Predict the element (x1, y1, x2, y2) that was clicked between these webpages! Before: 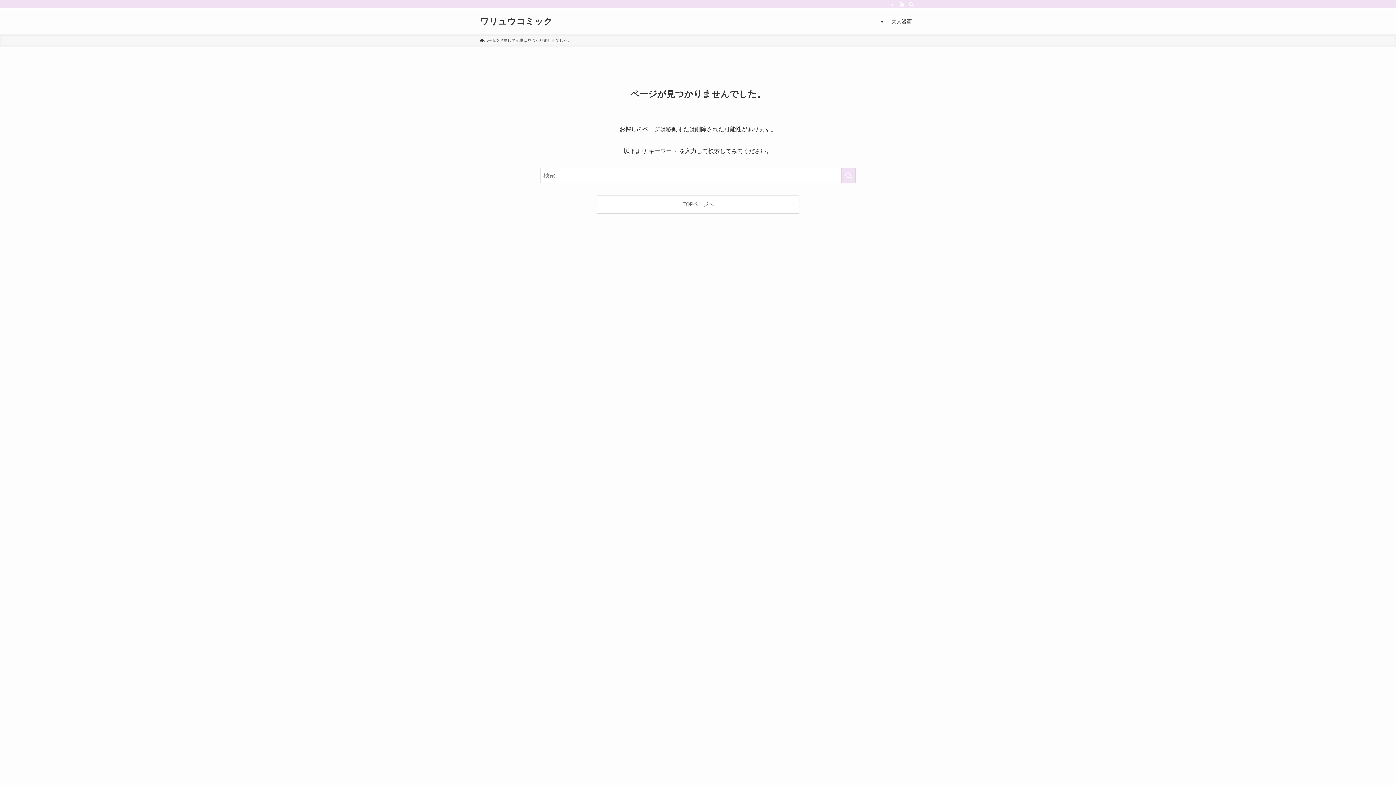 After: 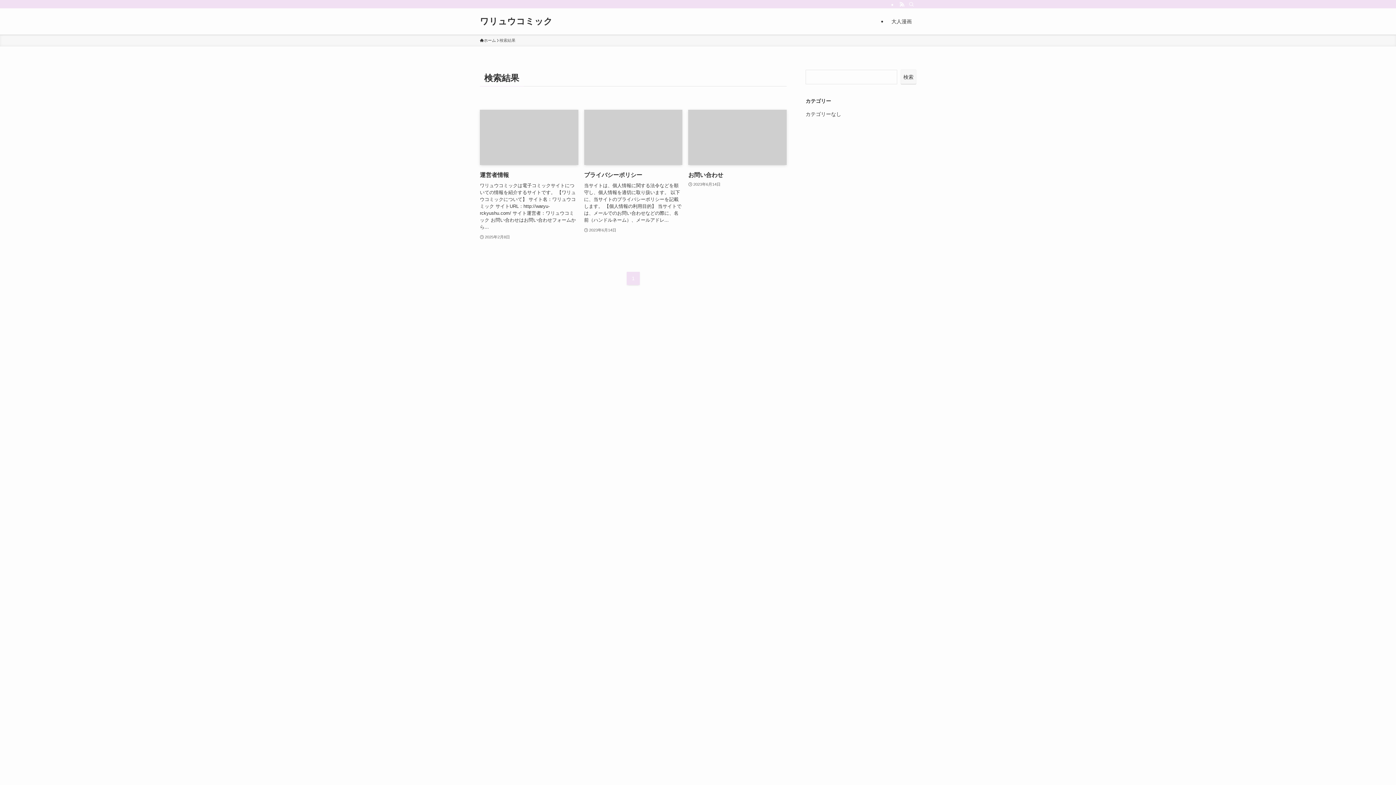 Action: bbox: (841, 168, 856, 183) label: 検索を実行する